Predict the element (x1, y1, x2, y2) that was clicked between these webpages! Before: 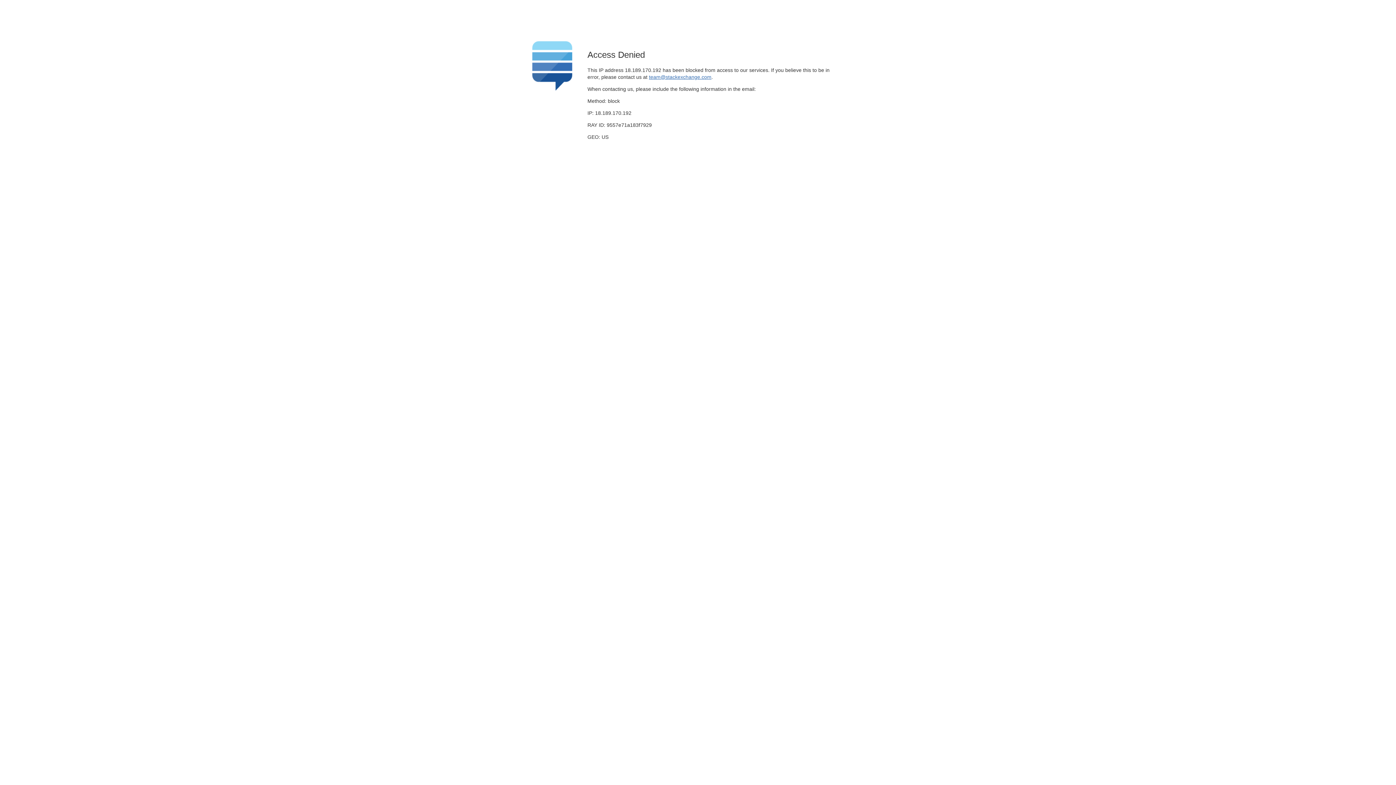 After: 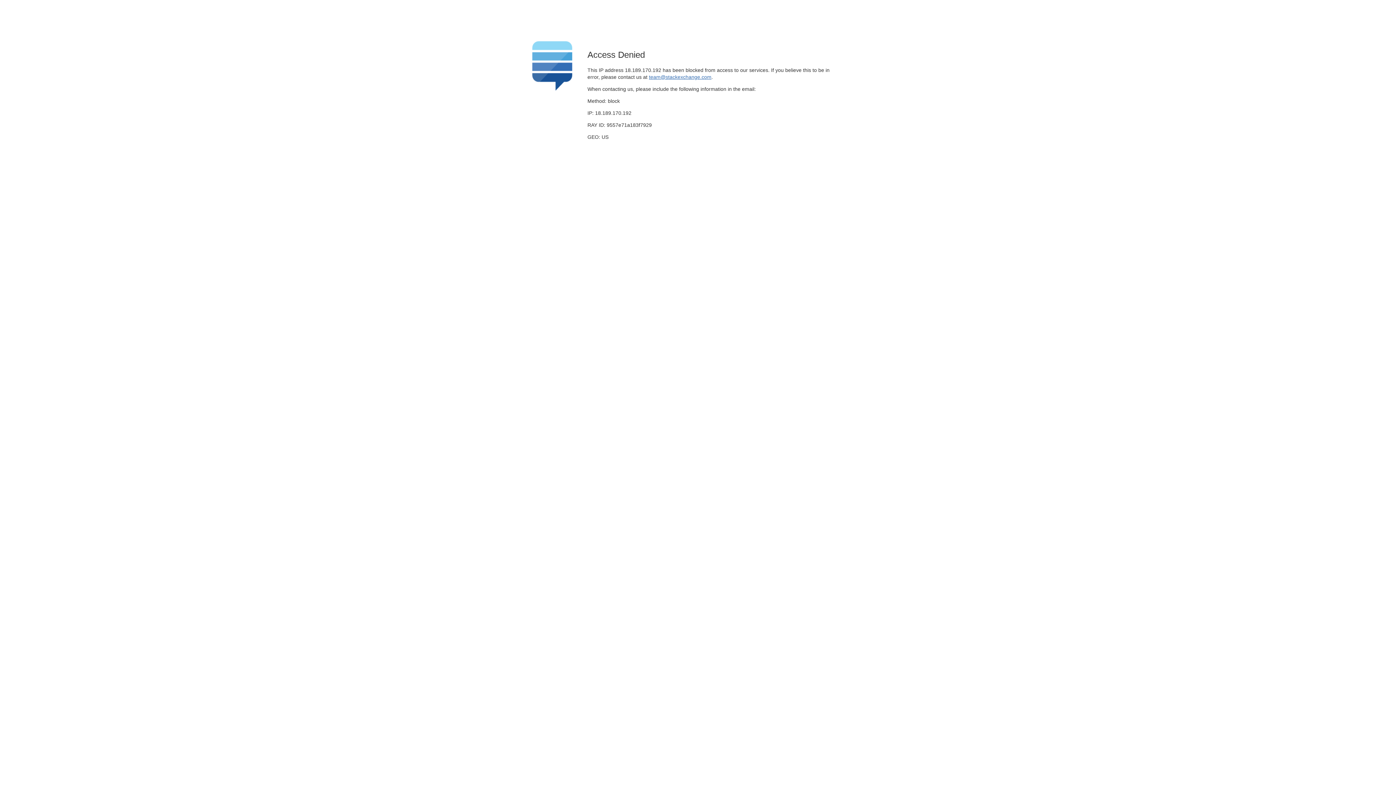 Action: label: team@stackexchange.com bbox: (649, 74, 711, 79)